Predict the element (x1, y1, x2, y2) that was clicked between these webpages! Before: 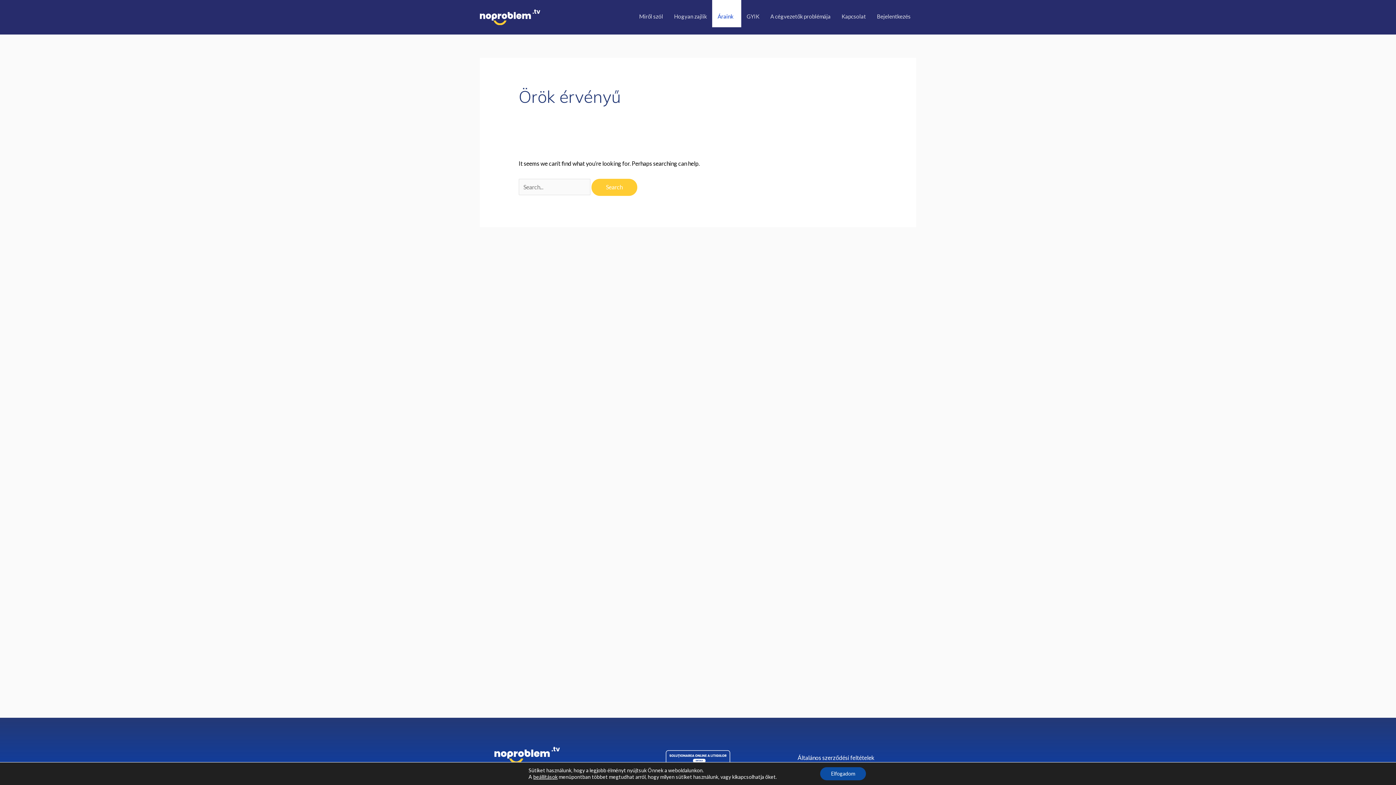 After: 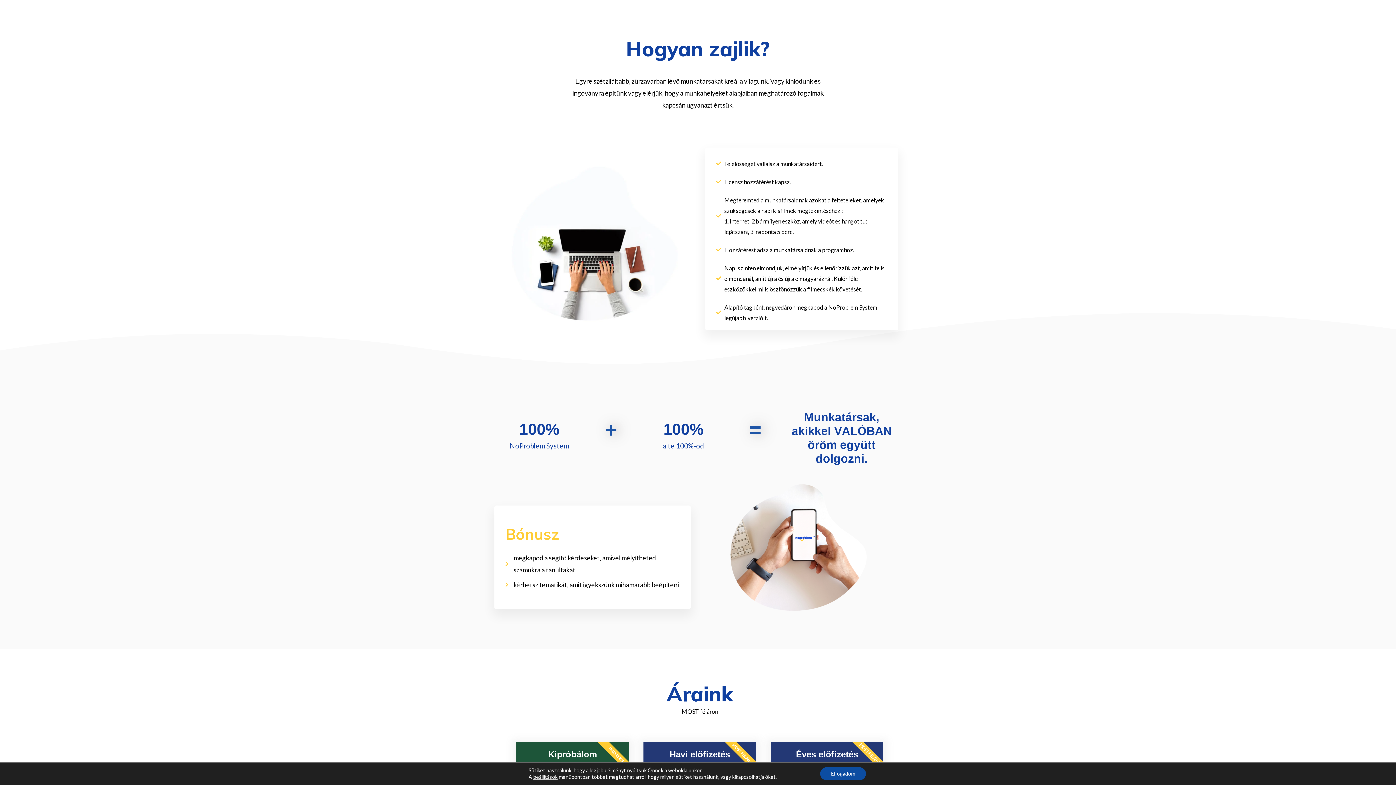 Action: bbox: (668, 5, 712, 27) label: Hogyan zajlik